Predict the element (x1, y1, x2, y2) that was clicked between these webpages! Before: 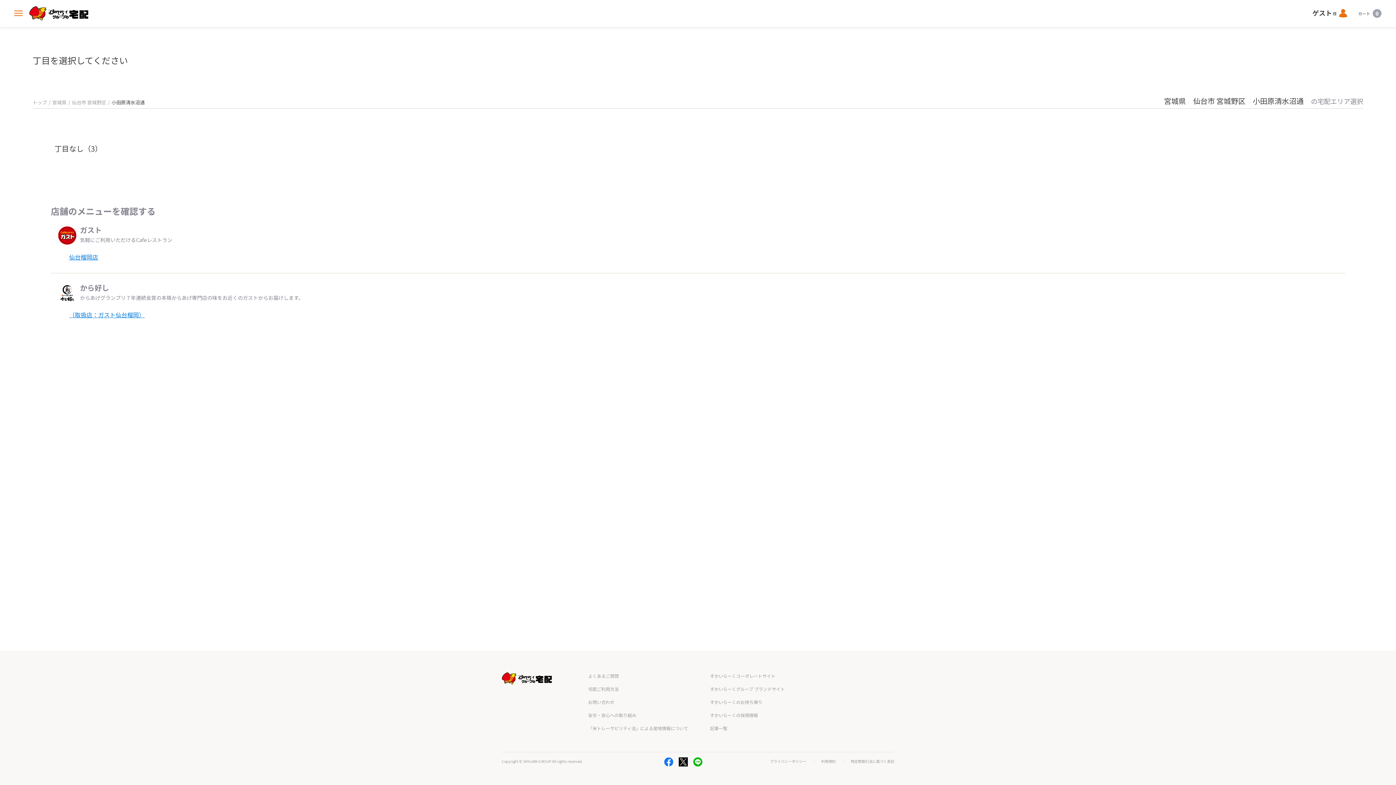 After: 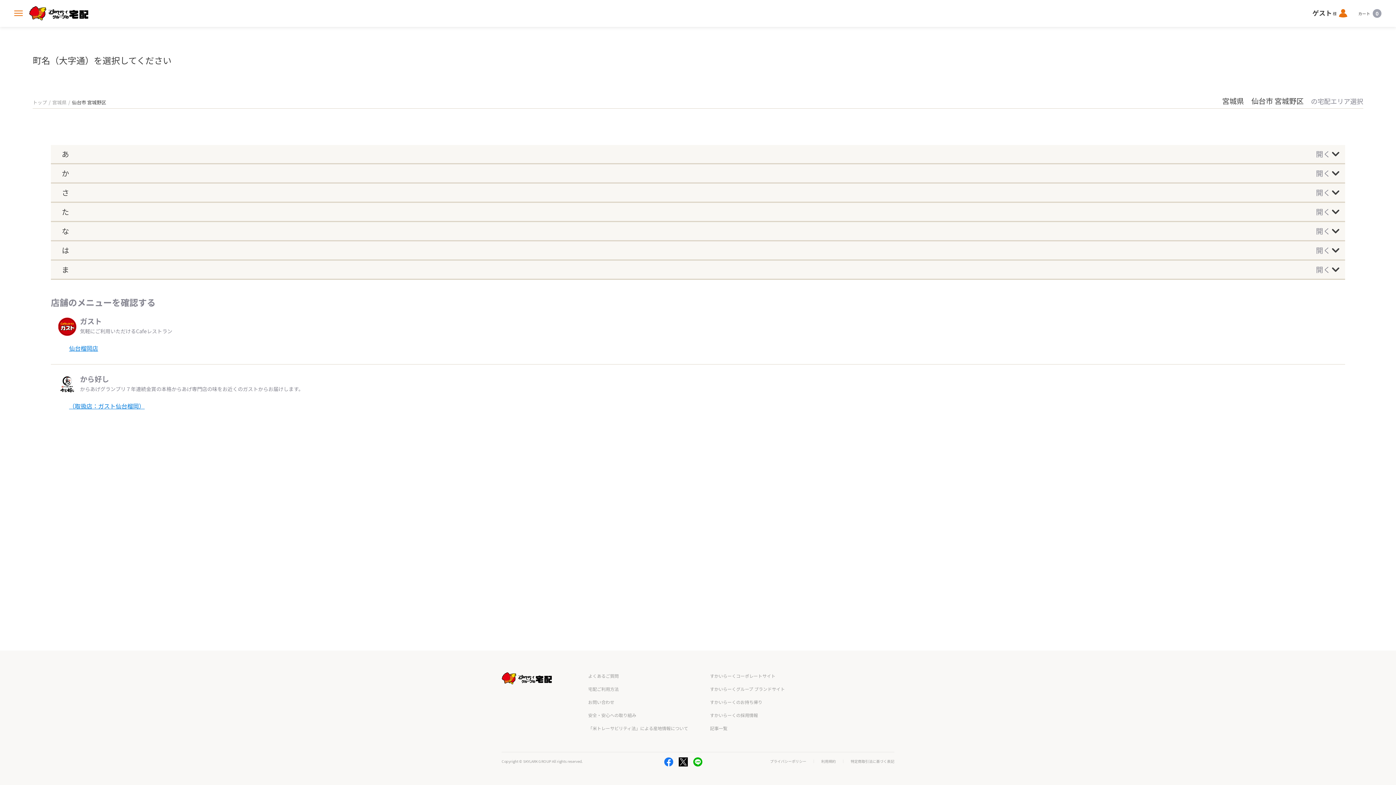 Action: label: 仙台市 宮城野区 bbox: (72, 100, 106, 104)